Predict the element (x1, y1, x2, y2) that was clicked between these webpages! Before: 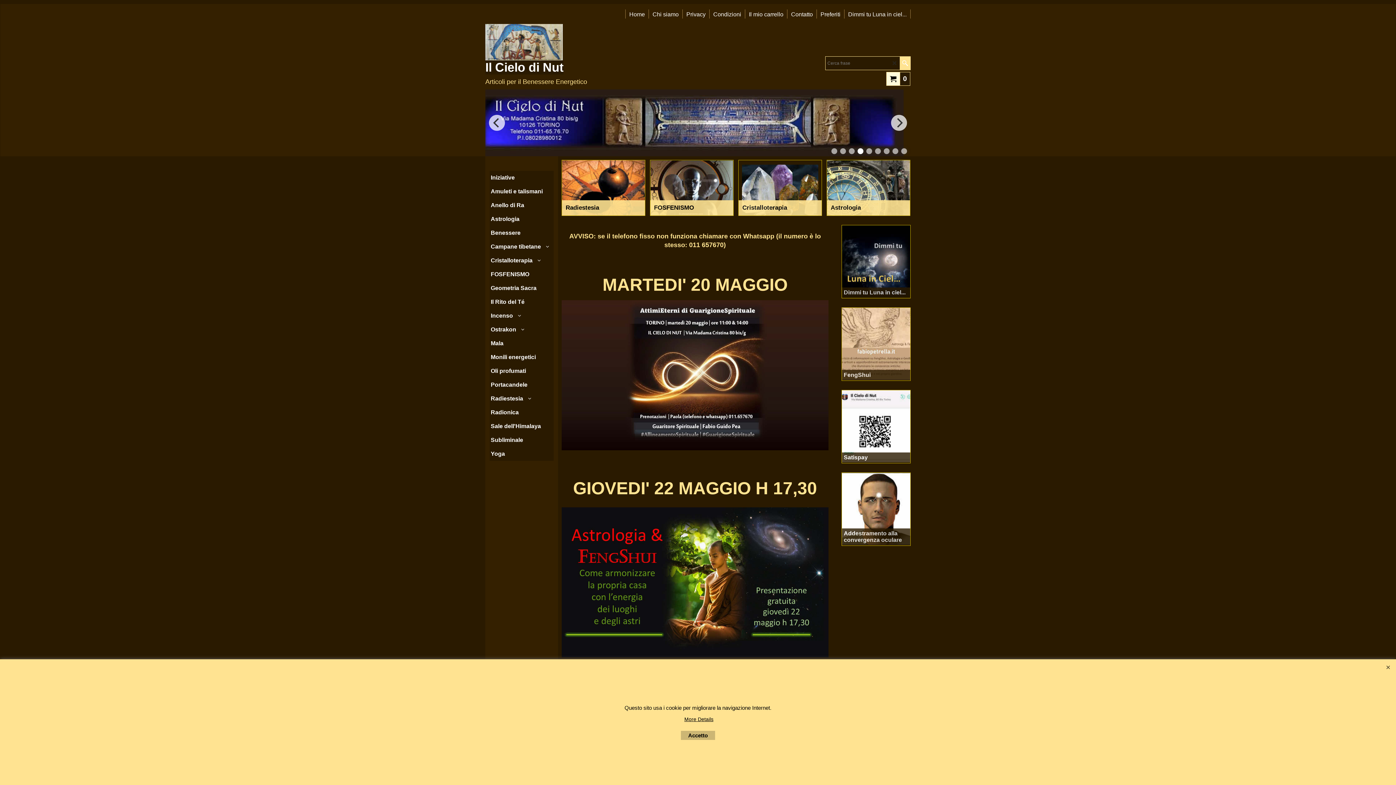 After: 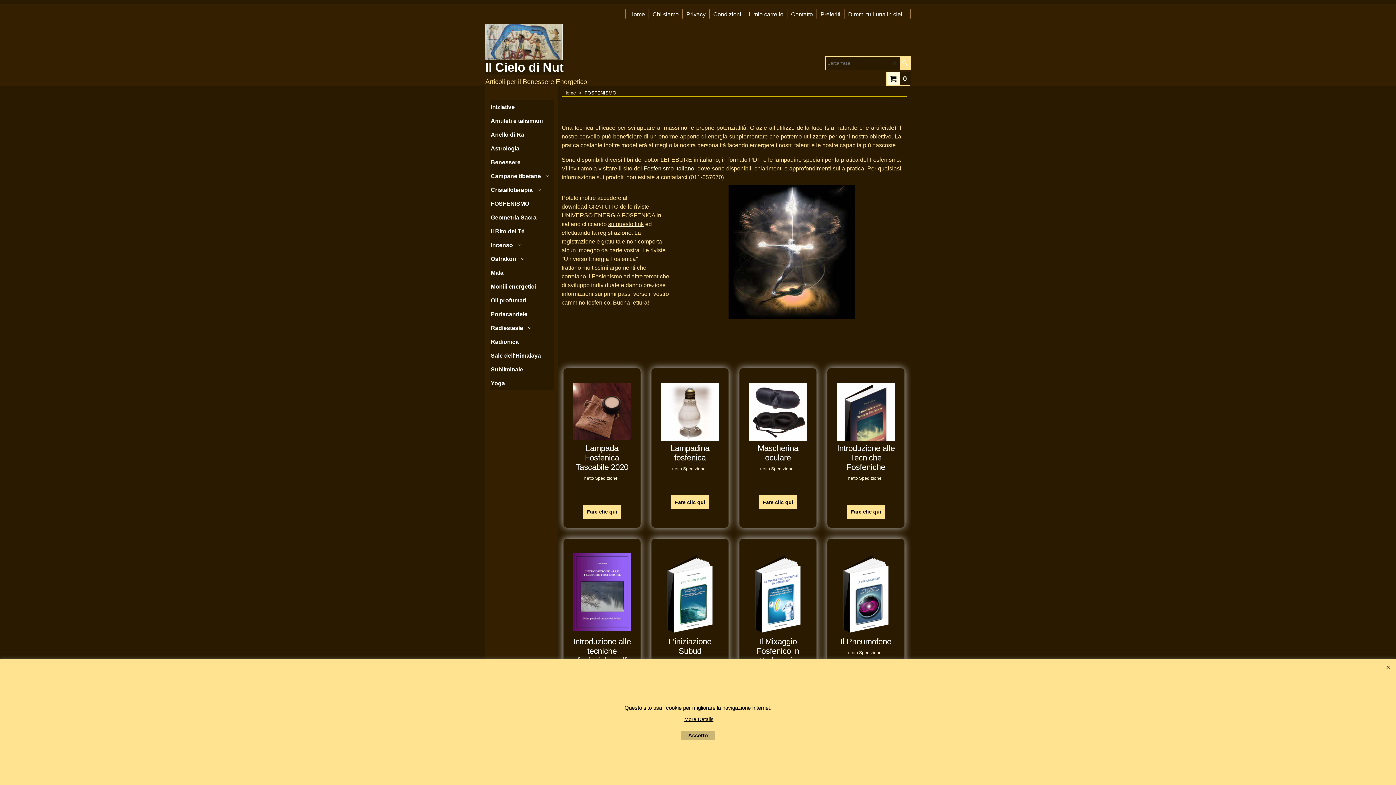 Action: bbox: (489, 267, 553, 281) label: FOSFENISMO